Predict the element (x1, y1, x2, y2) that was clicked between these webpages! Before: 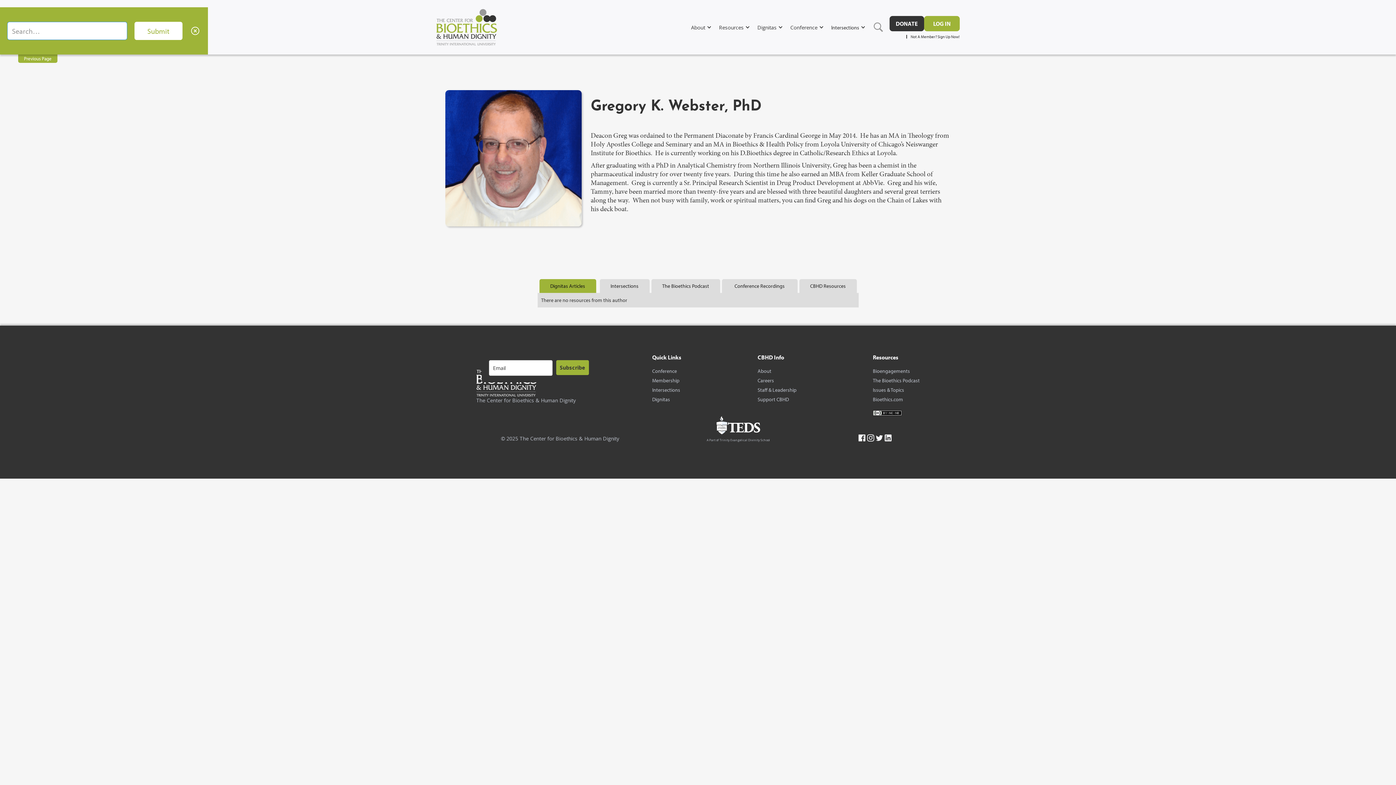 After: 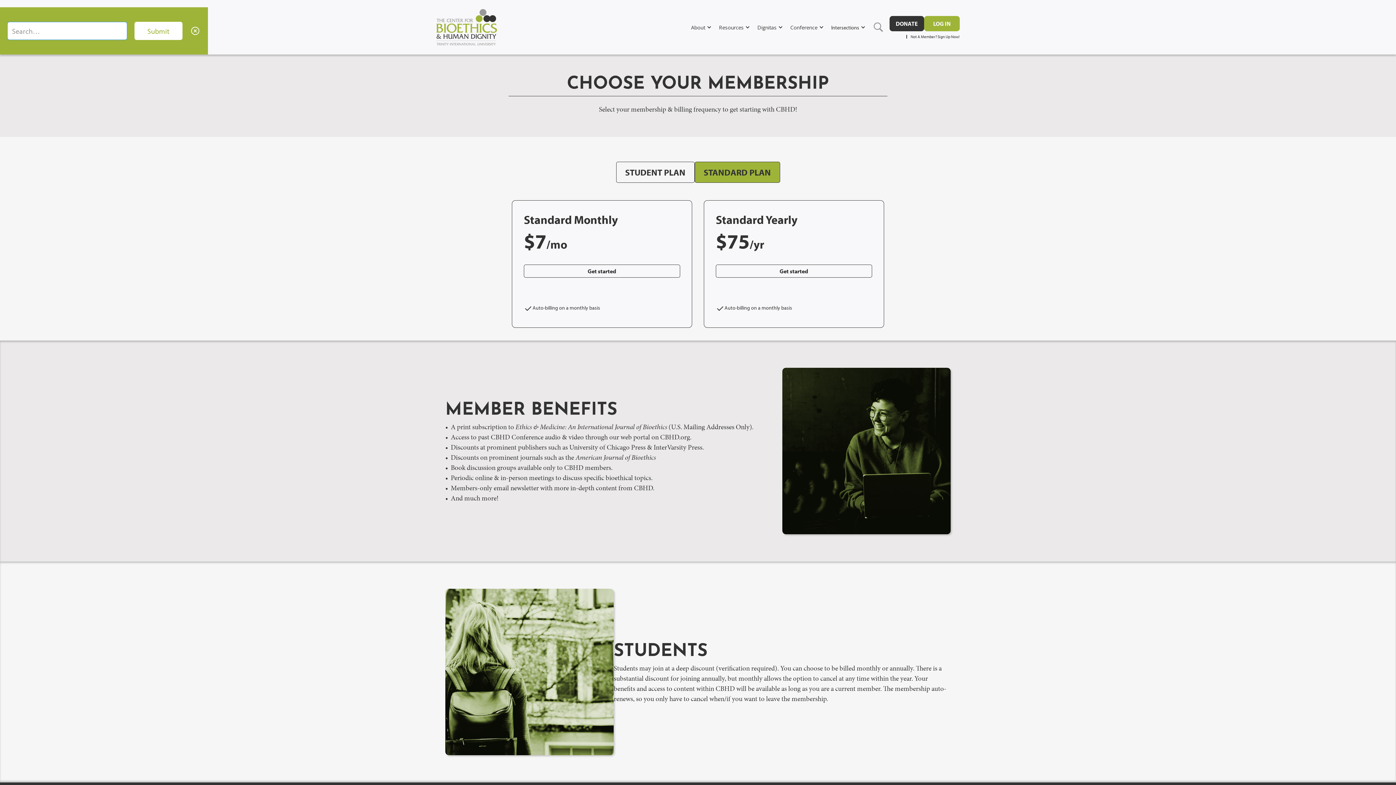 Action: label: Not A Member? Sign Up Now! bbox: (910, 34, 960, 38)